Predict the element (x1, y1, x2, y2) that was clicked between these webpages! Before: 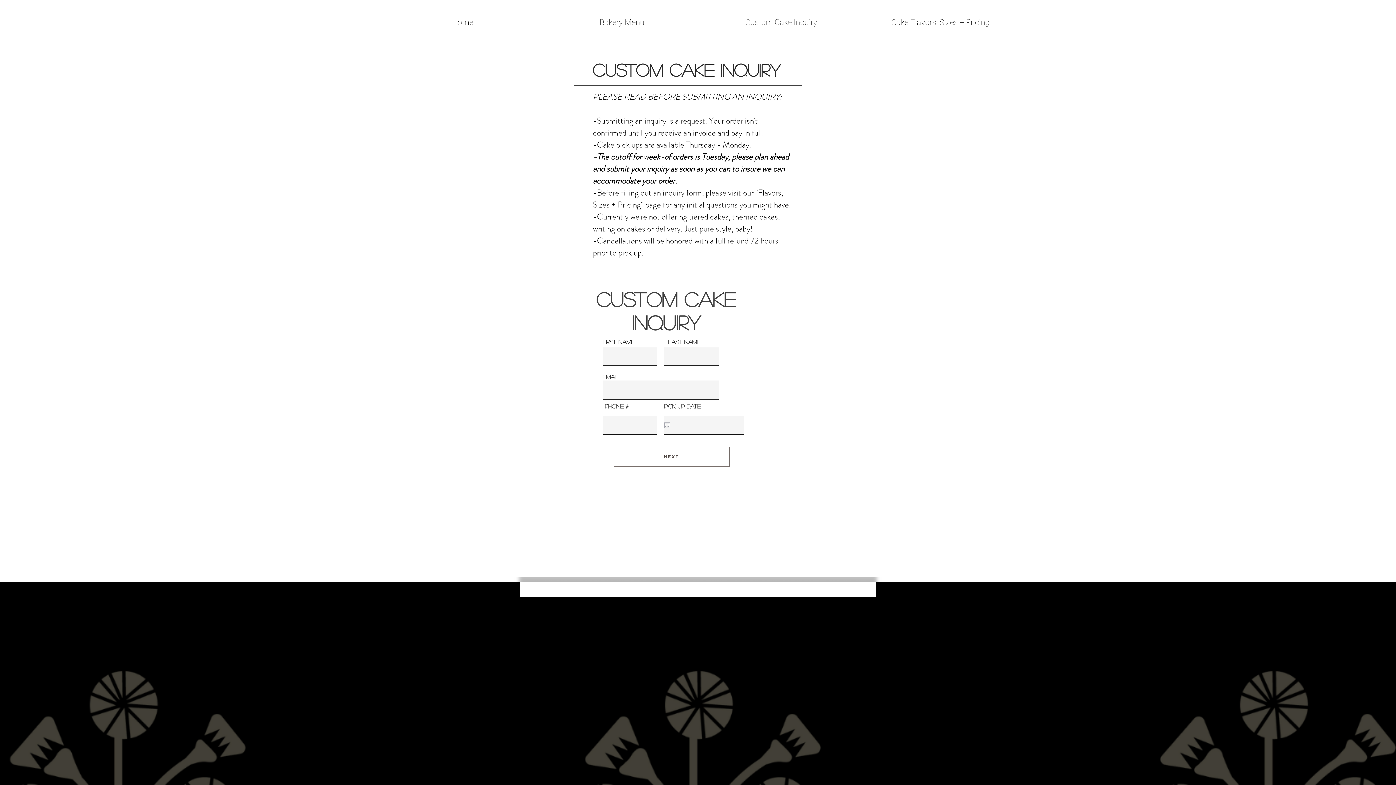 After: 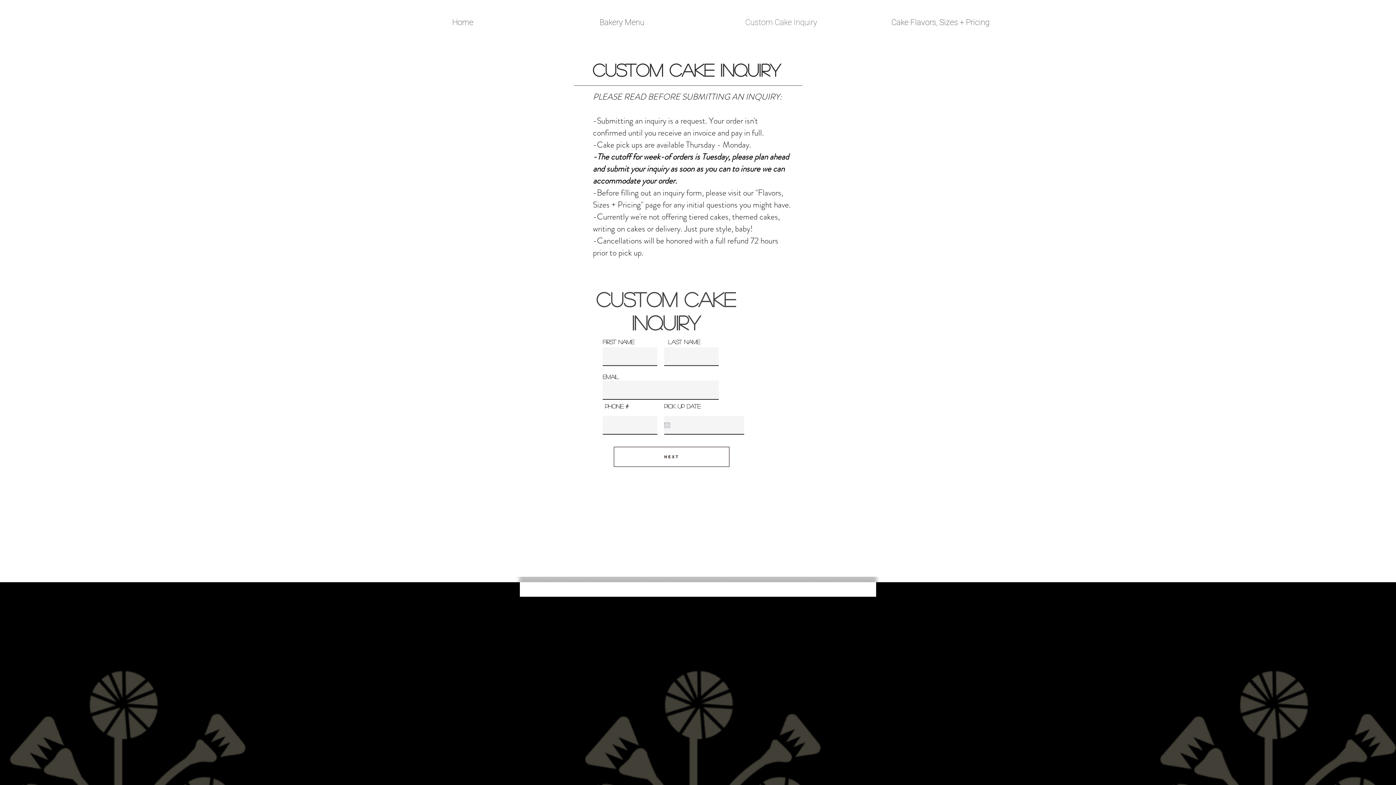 Action: label: Custom Cake Inquiry bbox: (701, 13, 861, 30)